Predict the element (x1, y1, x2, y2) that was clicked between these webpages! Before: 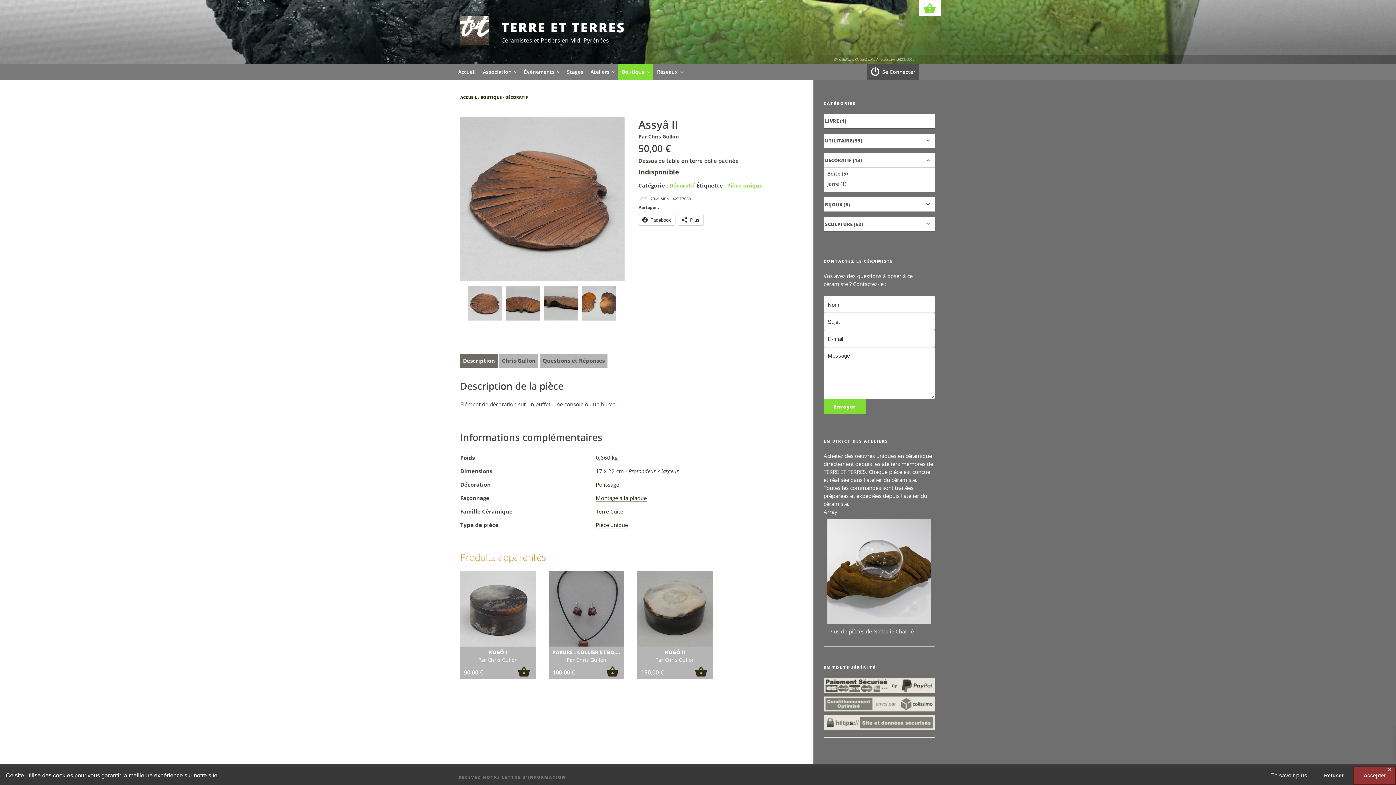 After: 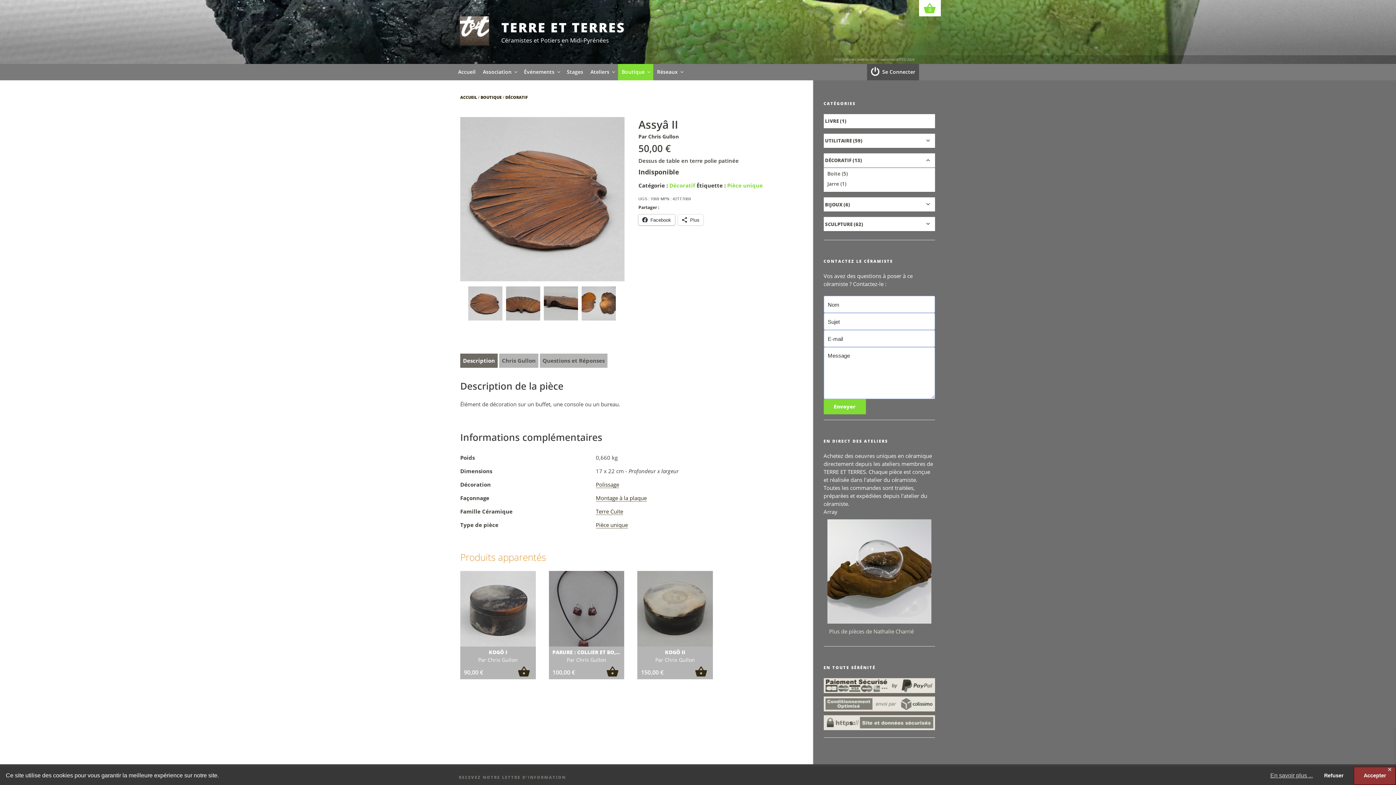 Action: bbox: (638, 214, 675, 225) label: Facebook